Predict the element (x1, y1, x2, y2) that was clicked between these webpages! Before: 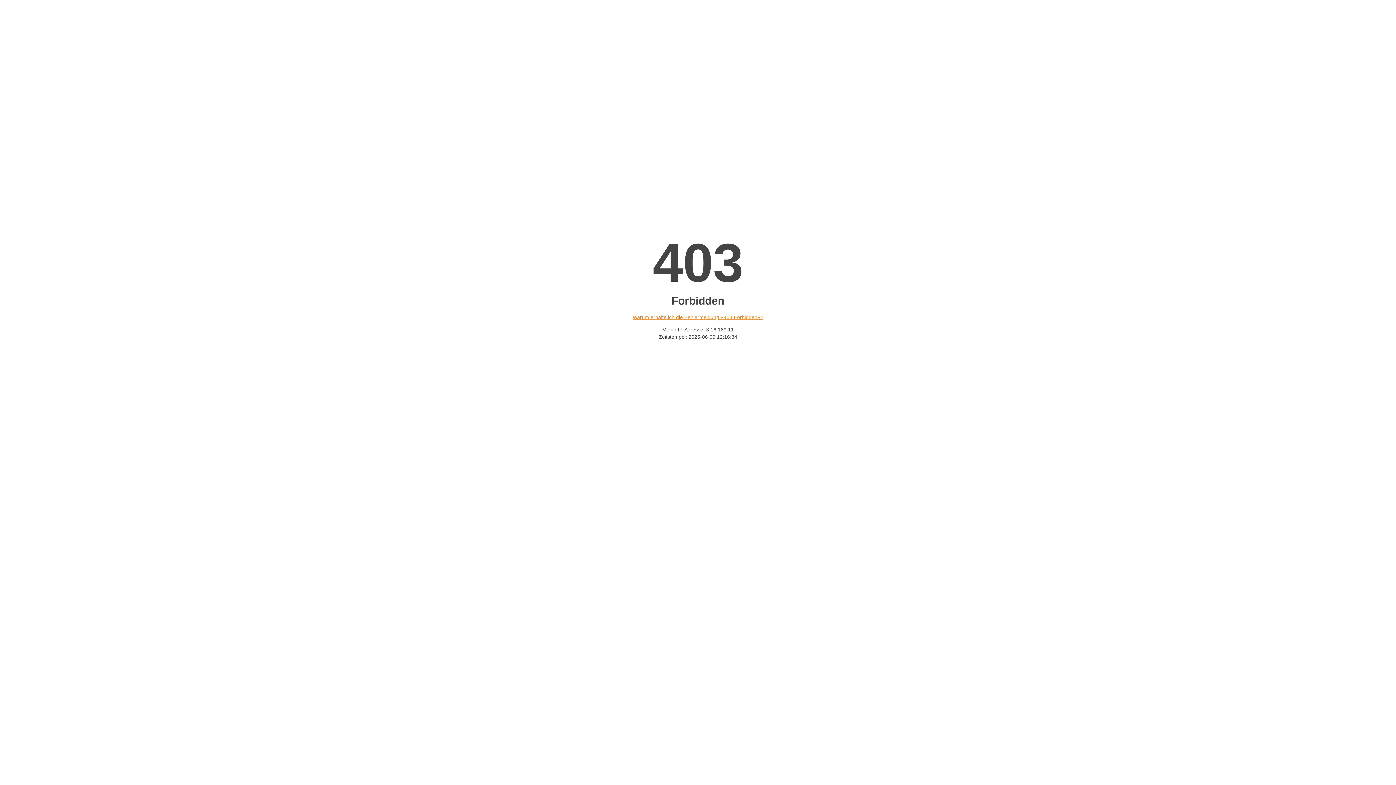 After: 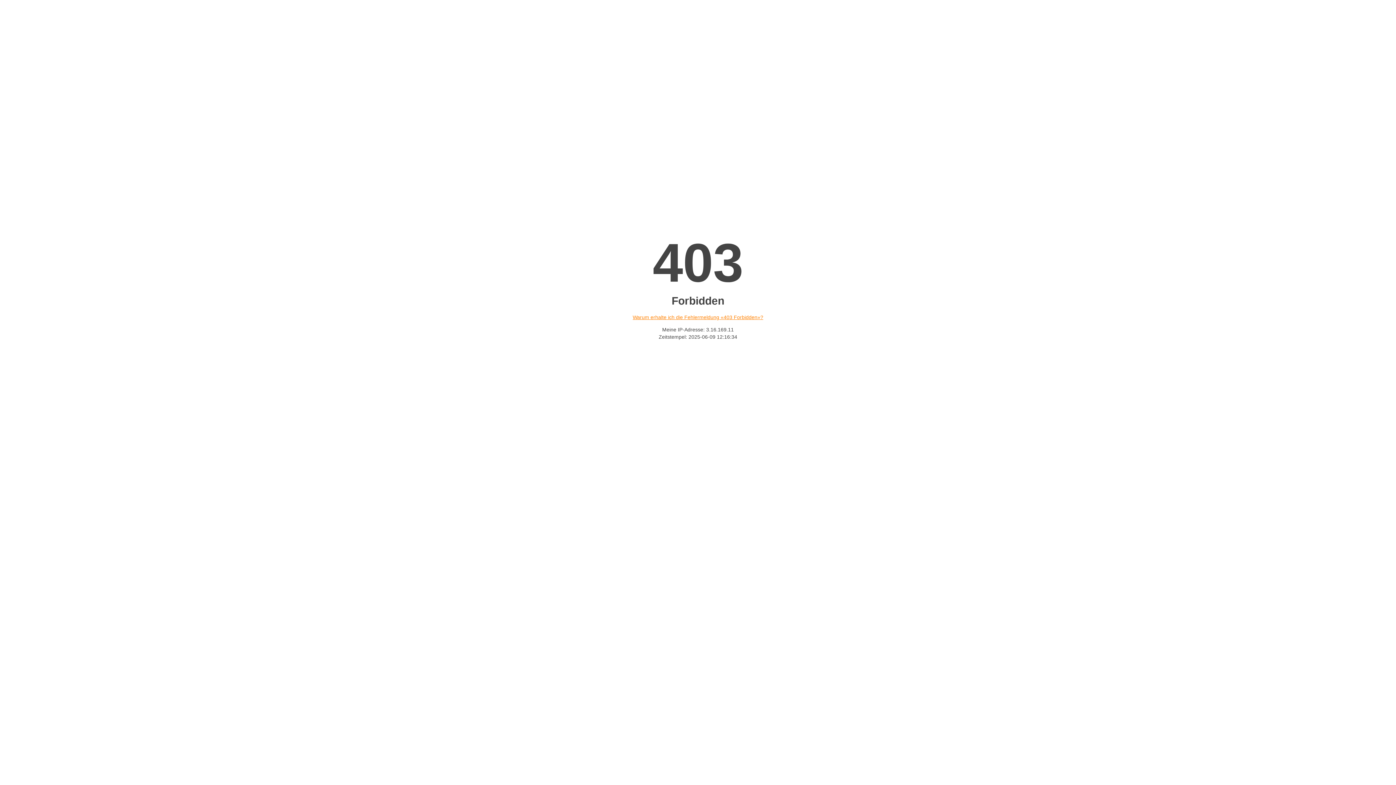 Action: bbox: (632, 314, 763, 320) label: Warum erhalte ich die Fehlermeldung «403 Forbidden»?